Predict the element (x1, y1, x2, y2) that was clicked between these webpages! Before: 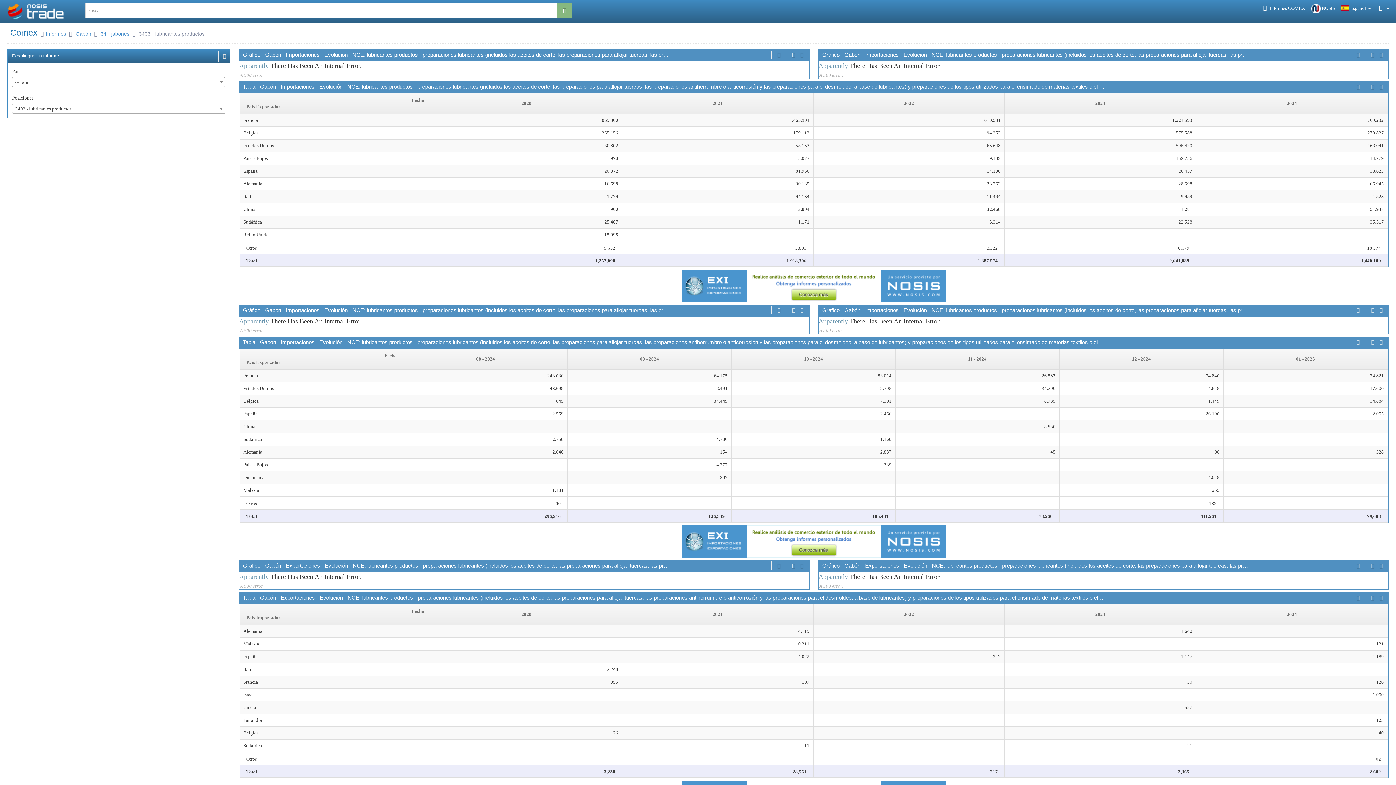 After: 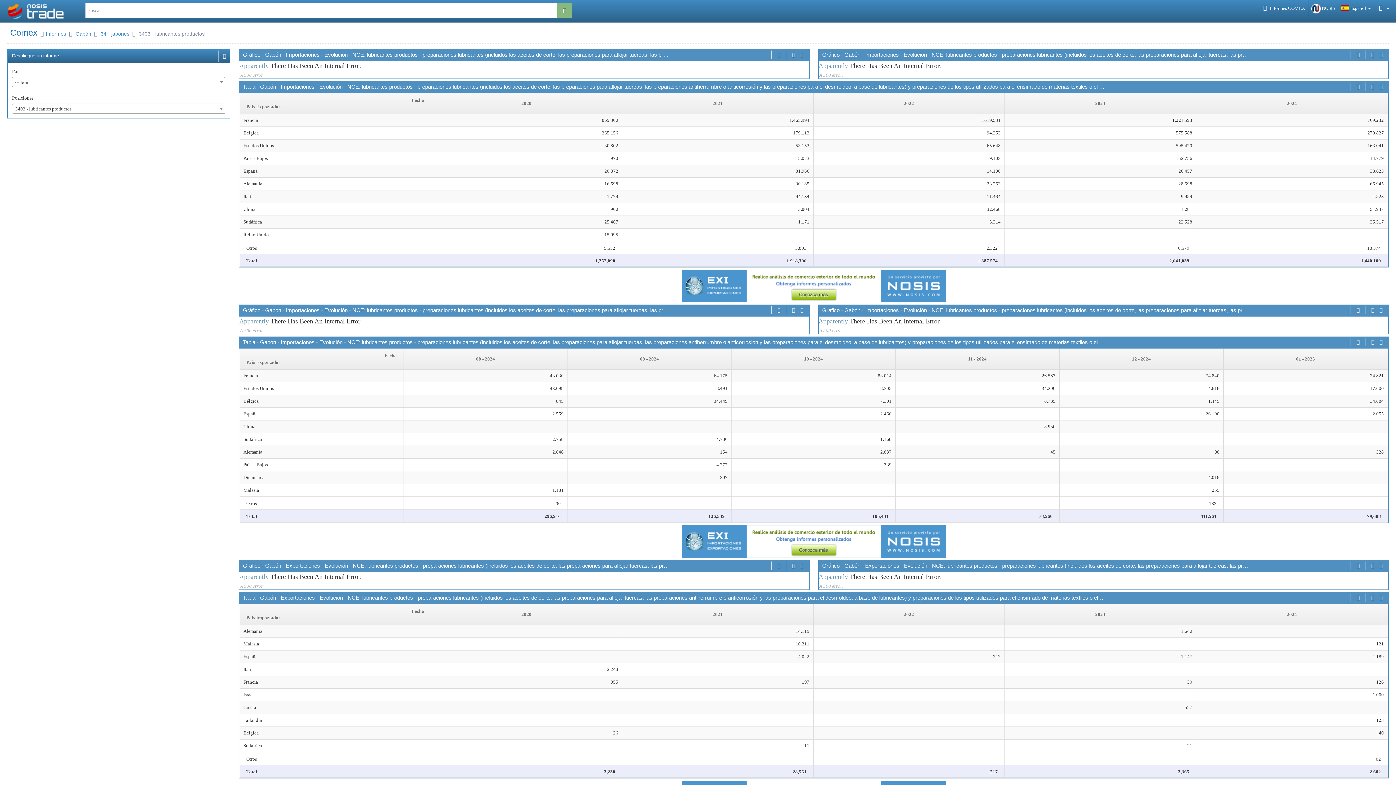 Action: bbox: (239, 525, 1389, 558)